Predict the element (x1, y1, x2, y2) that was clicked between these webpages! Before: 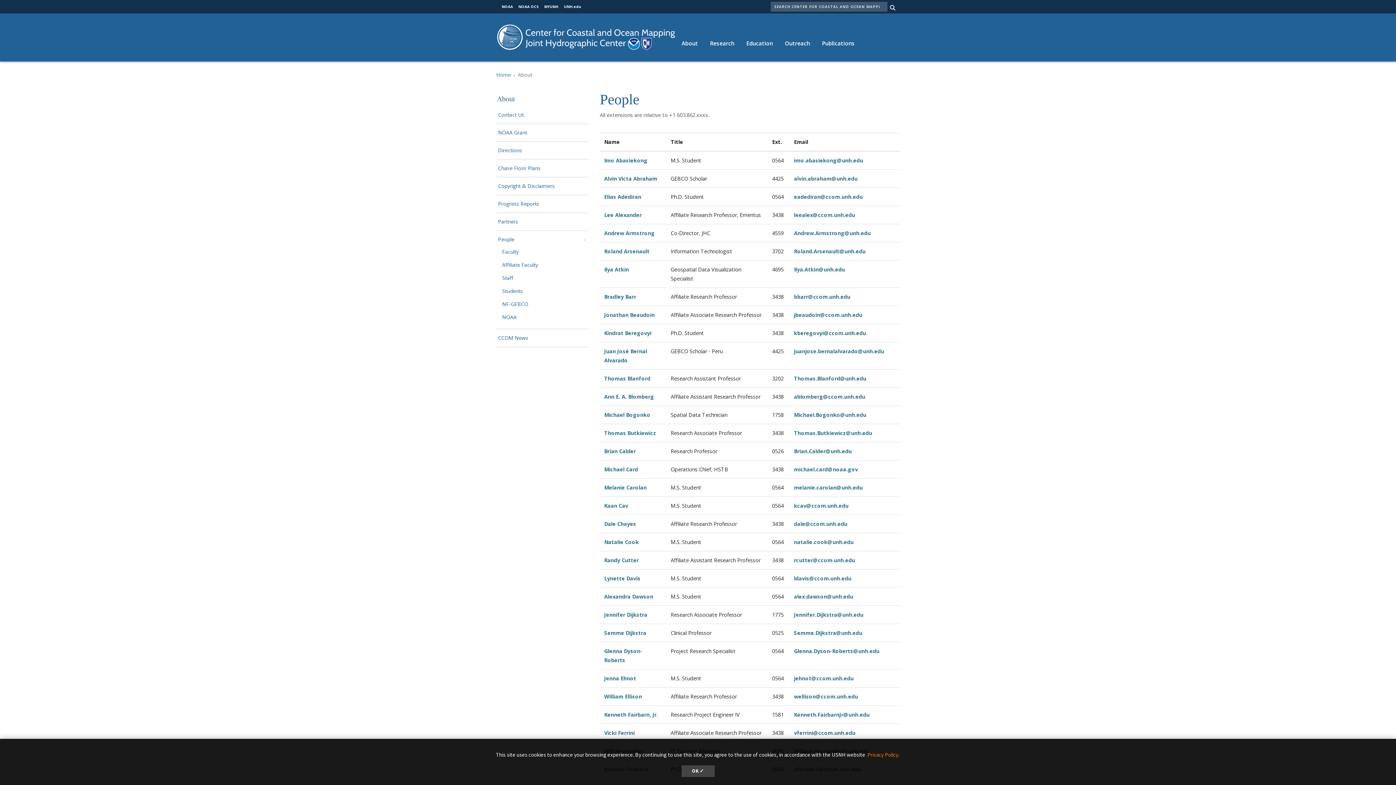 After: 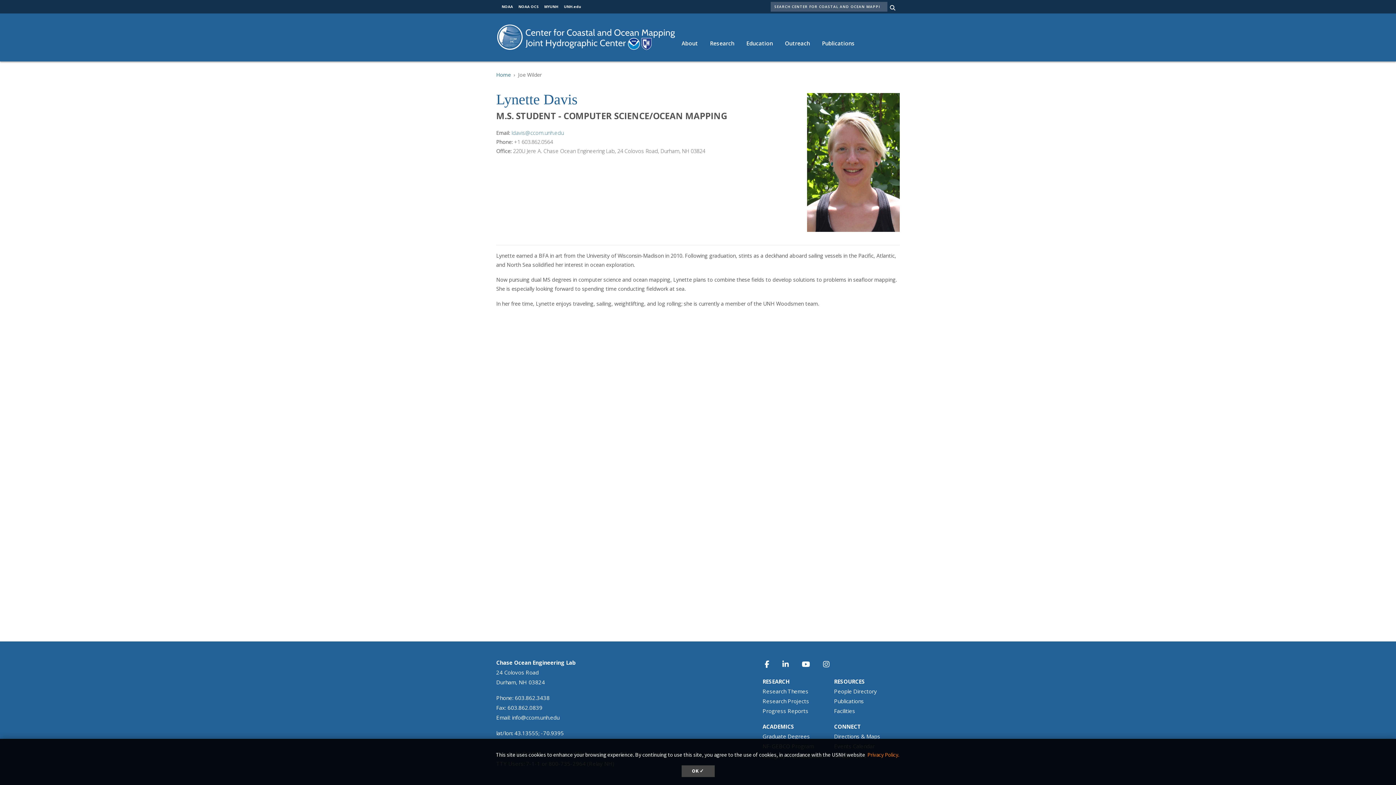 Action: label: Lynette Davis bbox: (604, 575, 640, 582)